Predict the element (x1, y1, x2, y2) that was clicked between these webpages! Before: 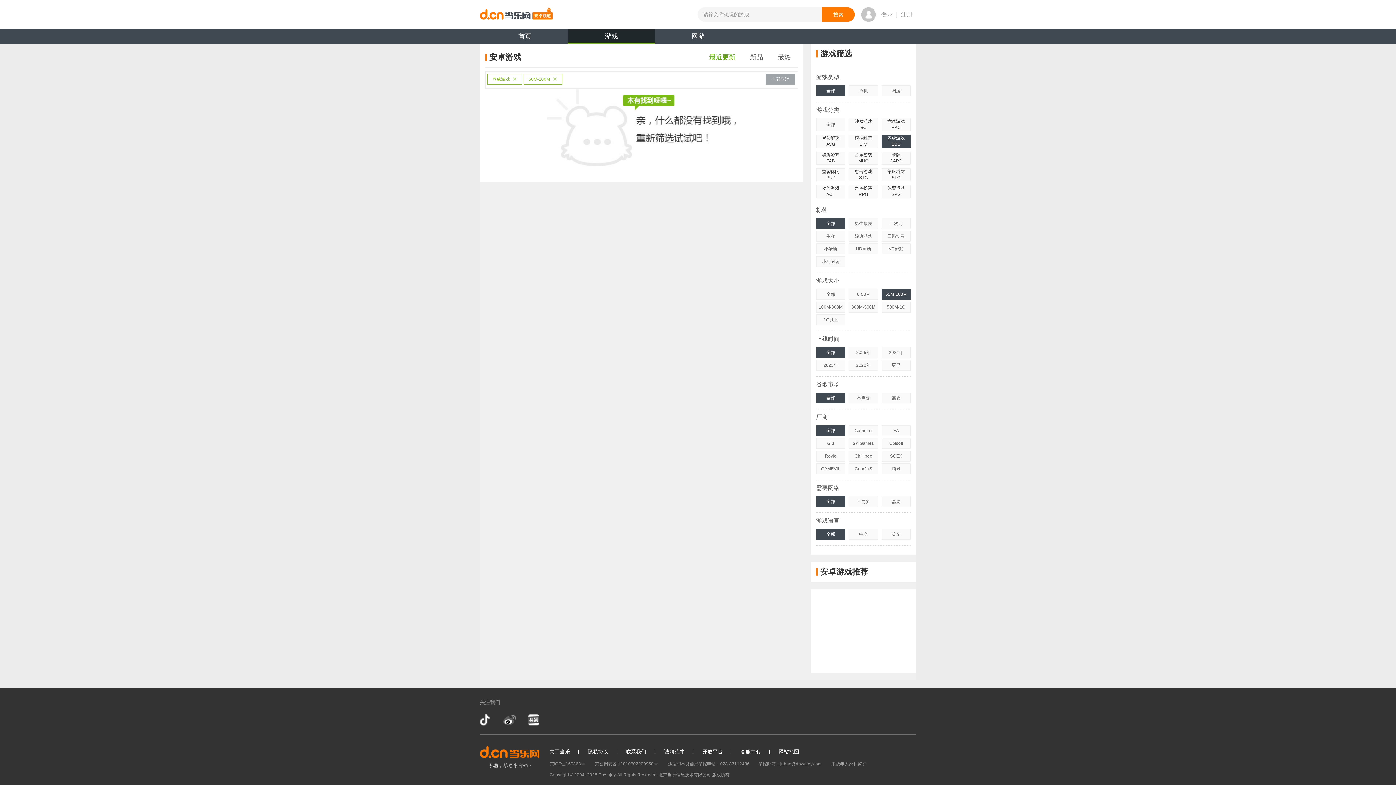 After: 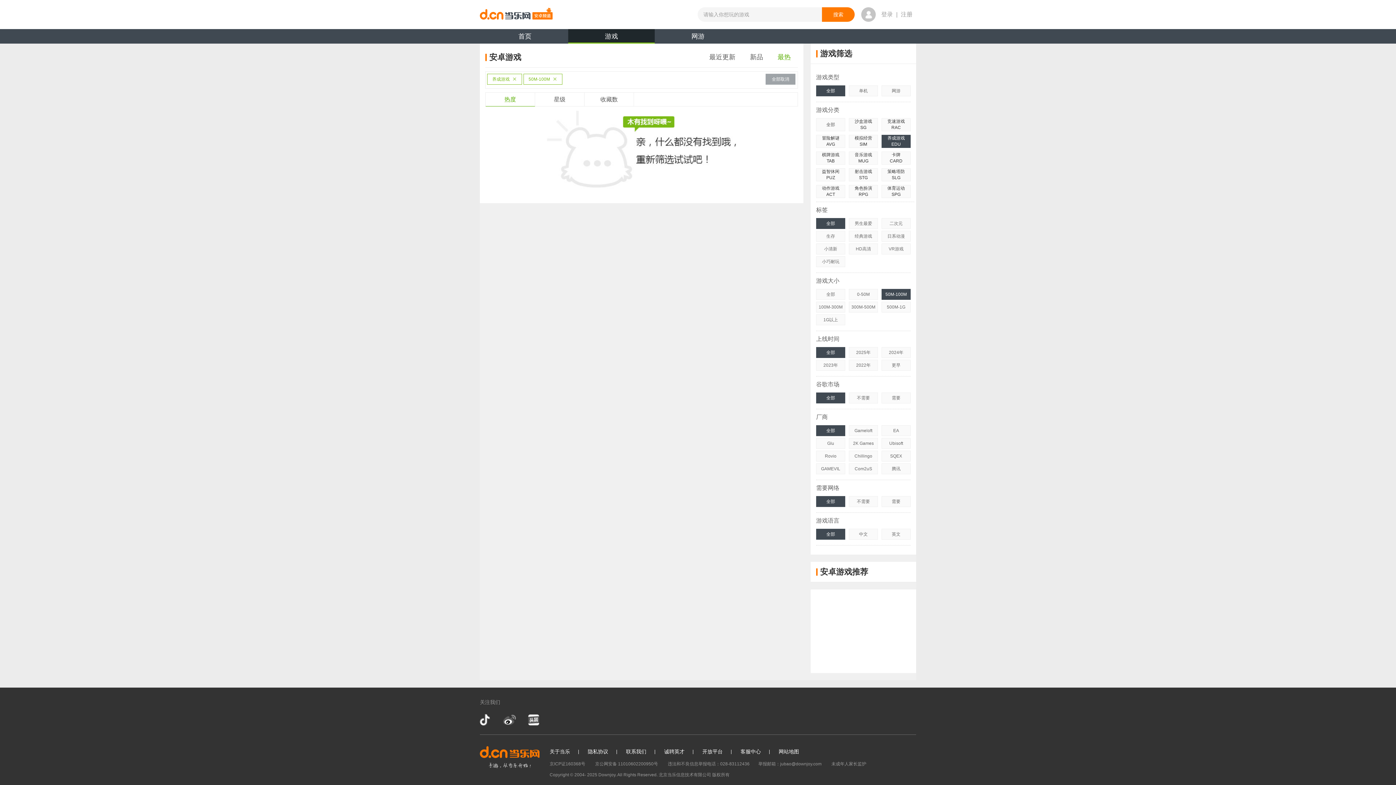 Action: label: 最热 bbox: (777, 53, 790, 60)